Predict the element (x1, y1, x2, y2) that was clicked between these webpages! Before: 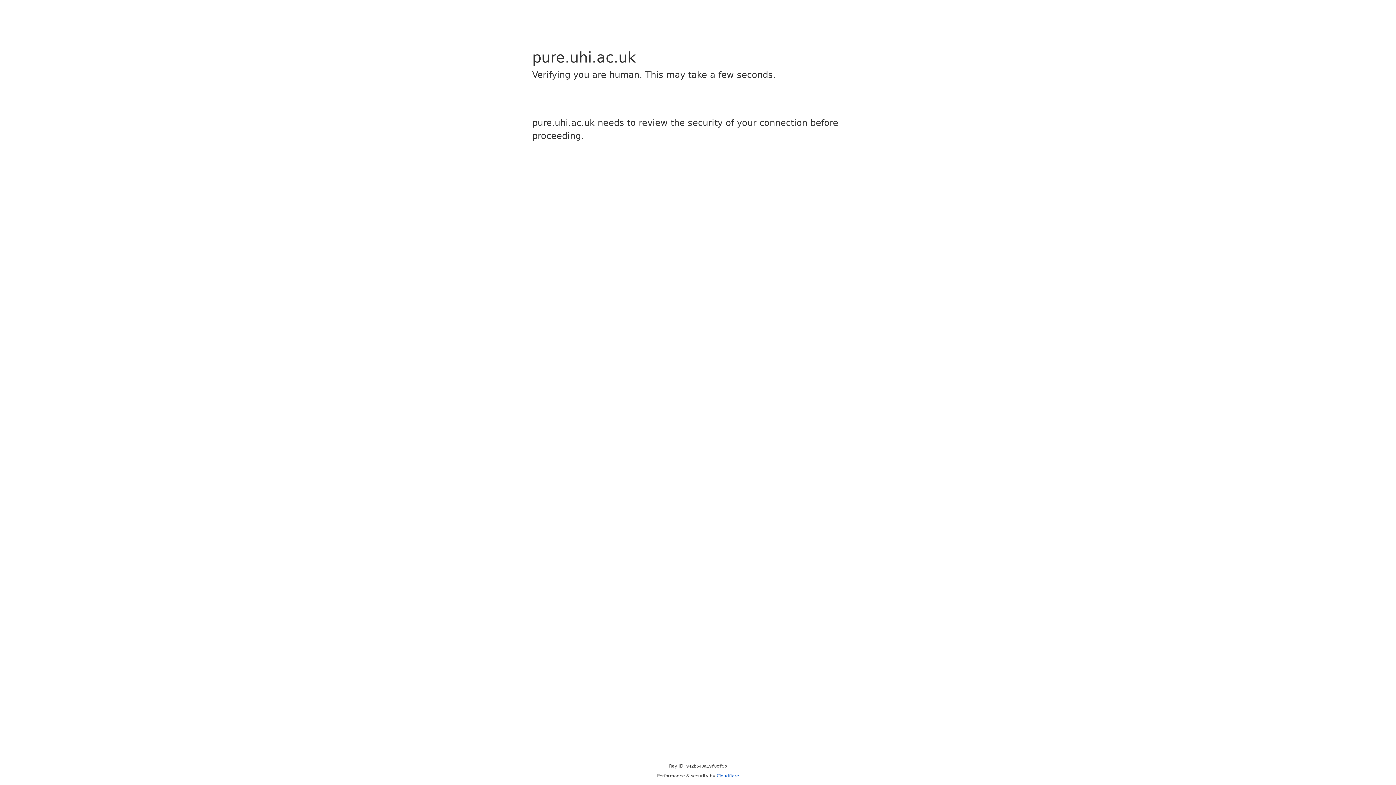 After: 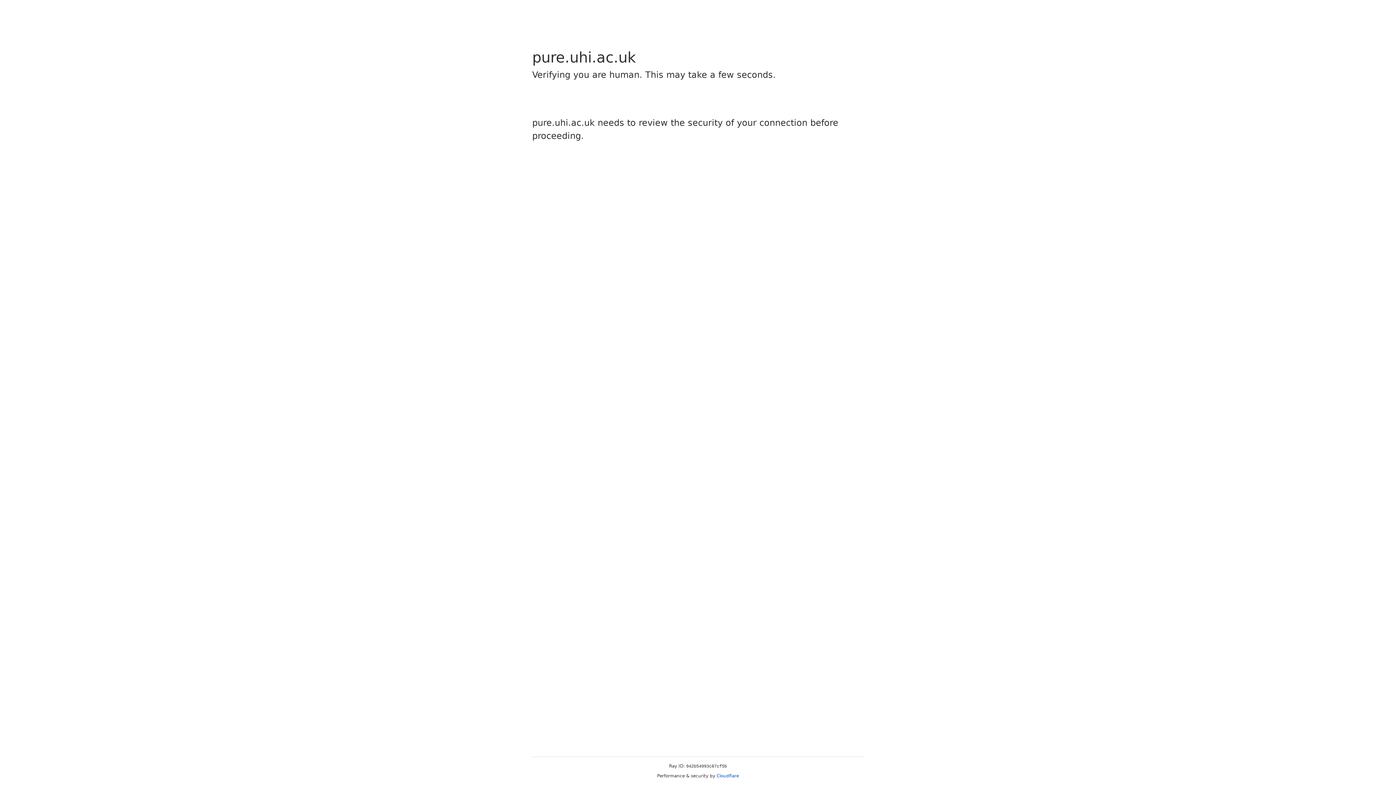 Action: bbox: (716, 773, 739, 778) label: Cloudflare